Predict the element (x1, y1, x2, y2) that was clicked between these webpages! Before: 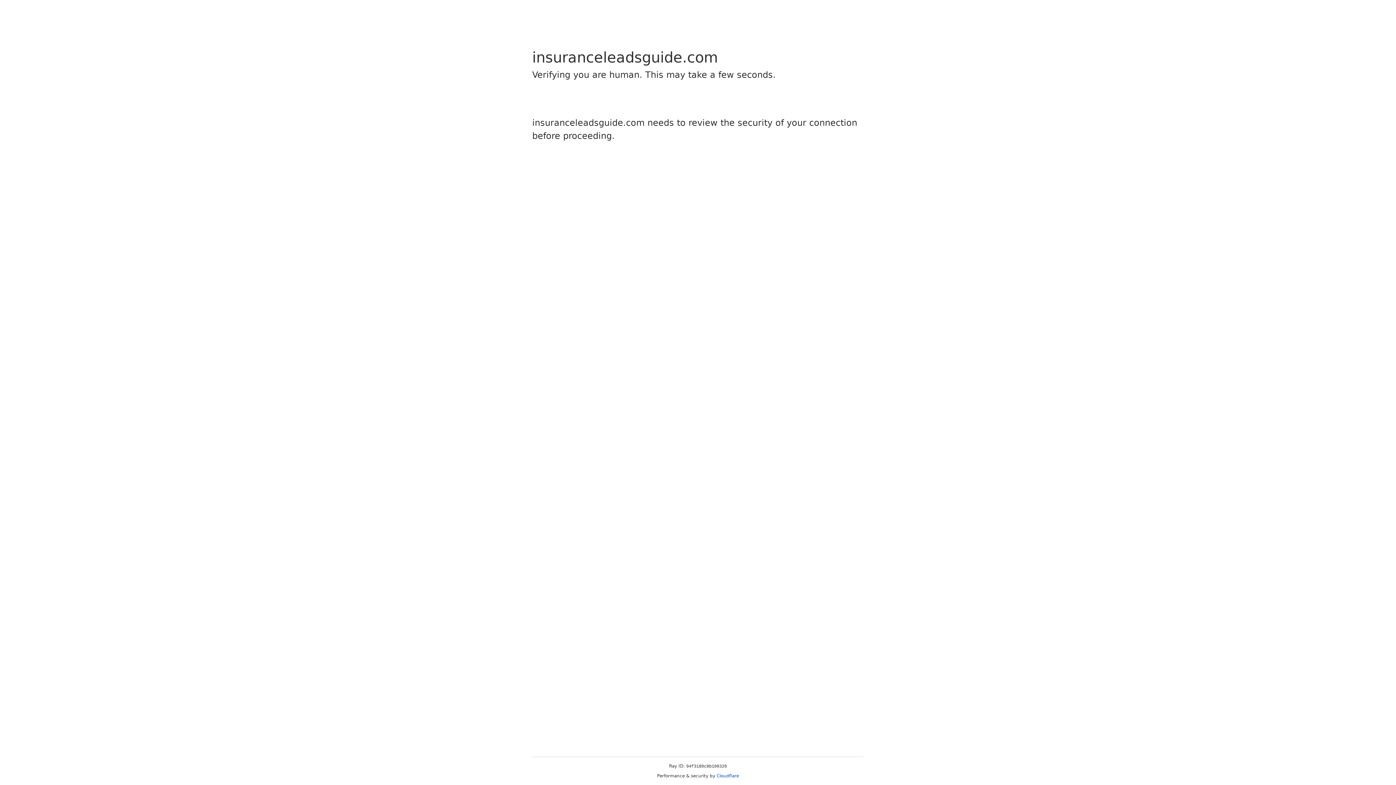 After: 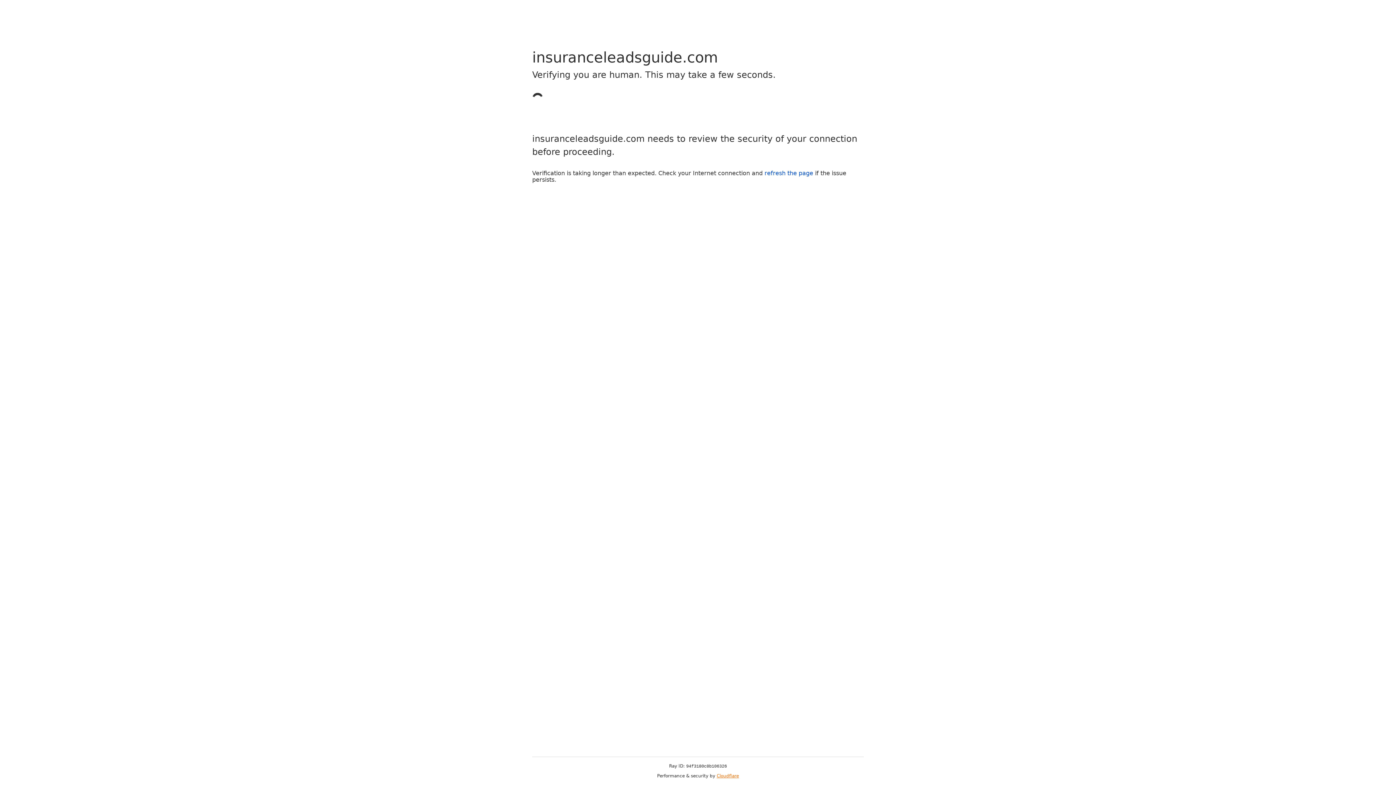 Action: label: Cloudflare bbox: (716, 773, 739, 778)